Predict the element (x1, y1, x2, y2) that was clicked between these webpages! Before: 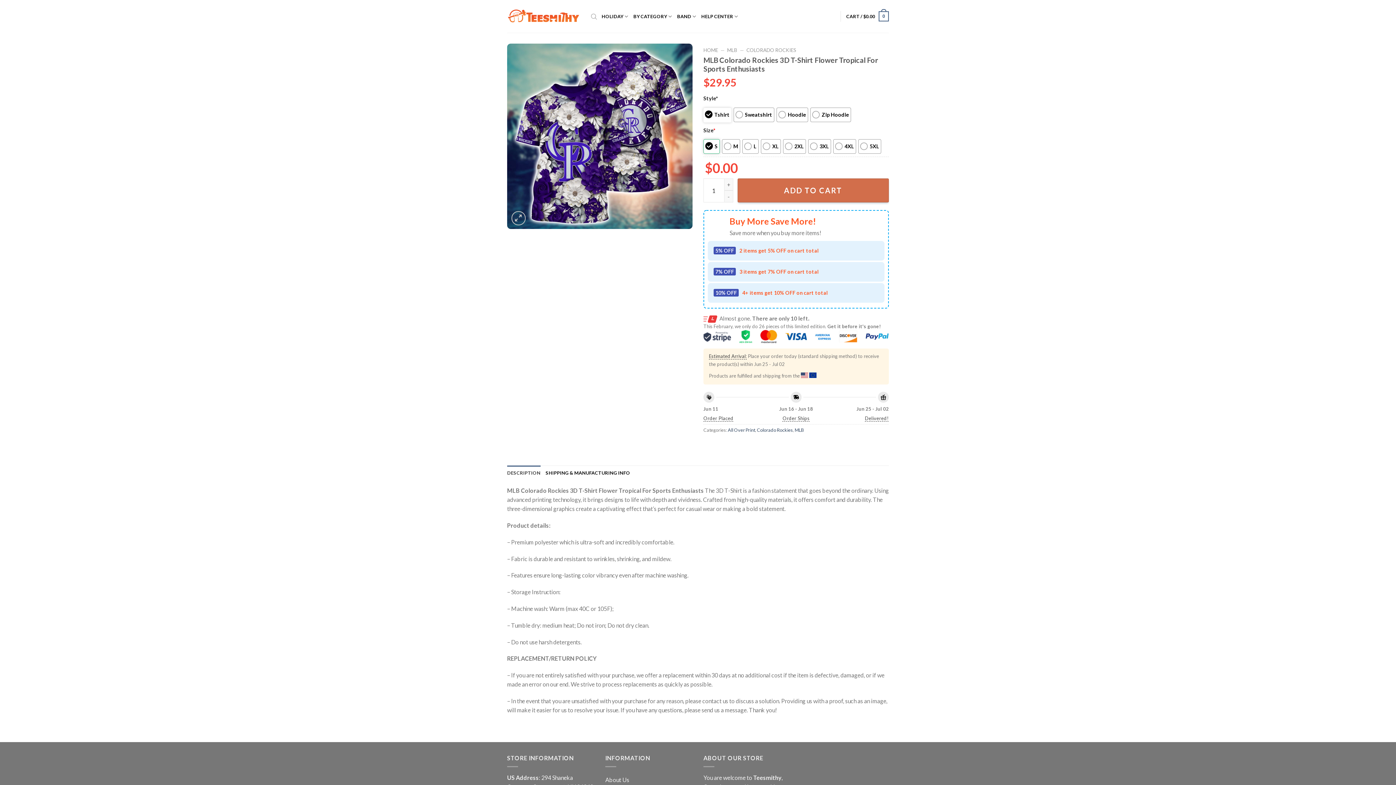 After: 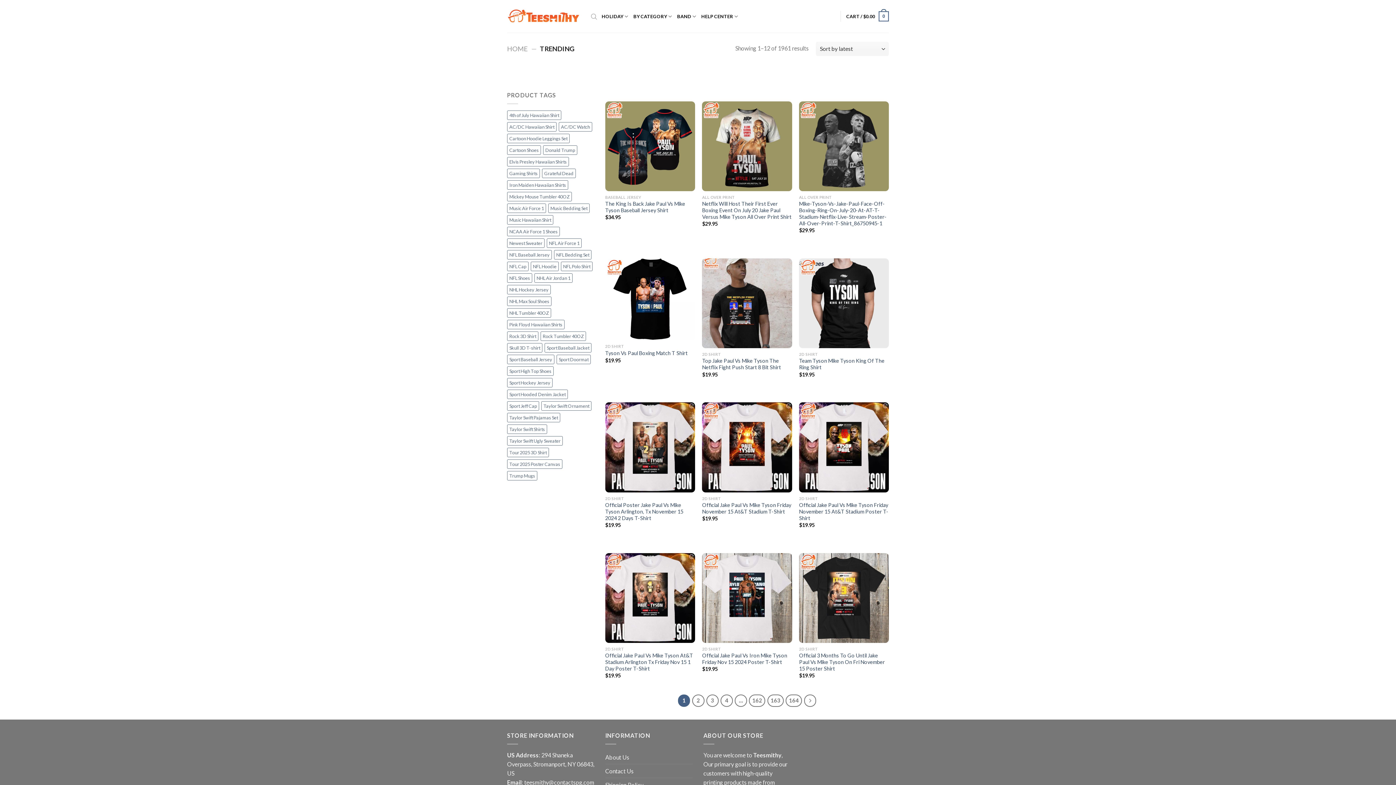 Action: bbox: (794, 427, 804, 433) label: MLB